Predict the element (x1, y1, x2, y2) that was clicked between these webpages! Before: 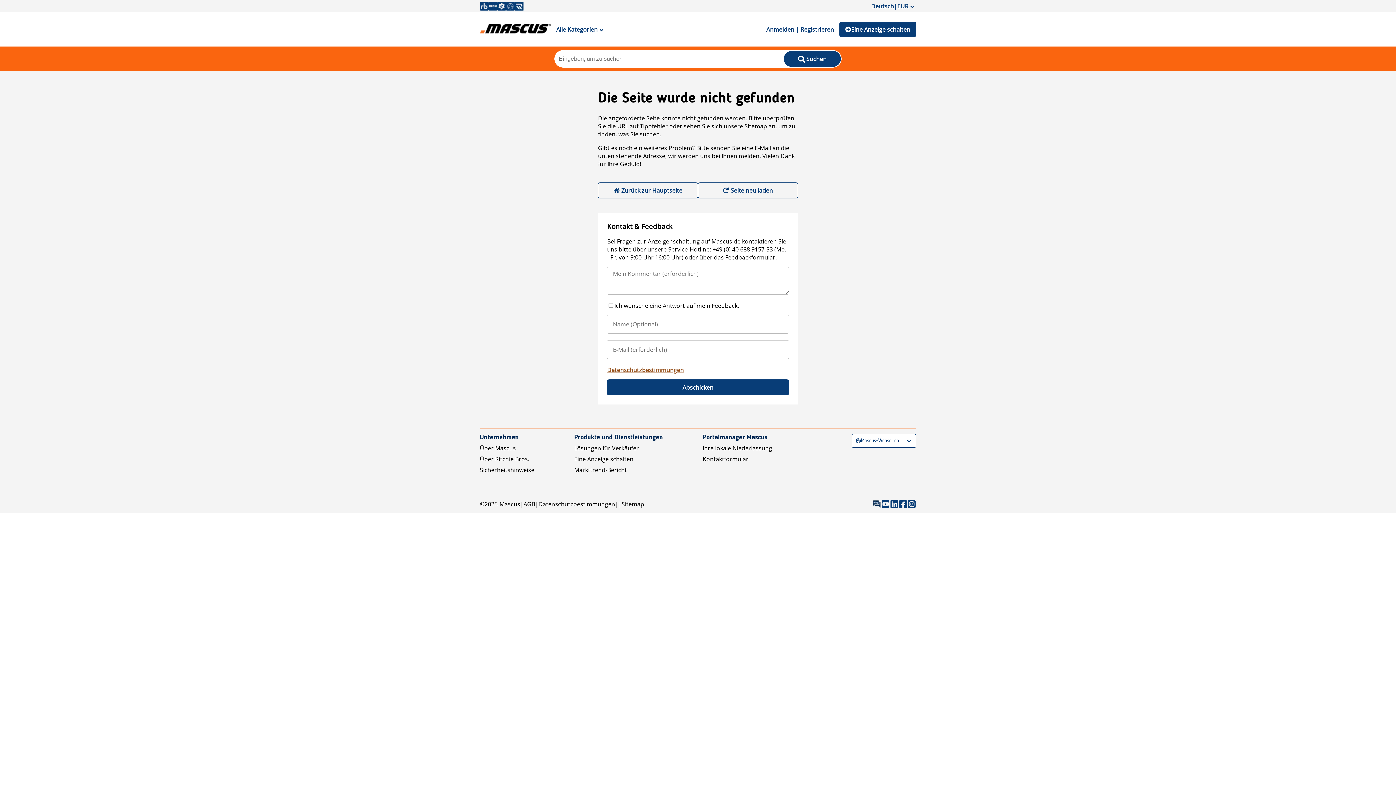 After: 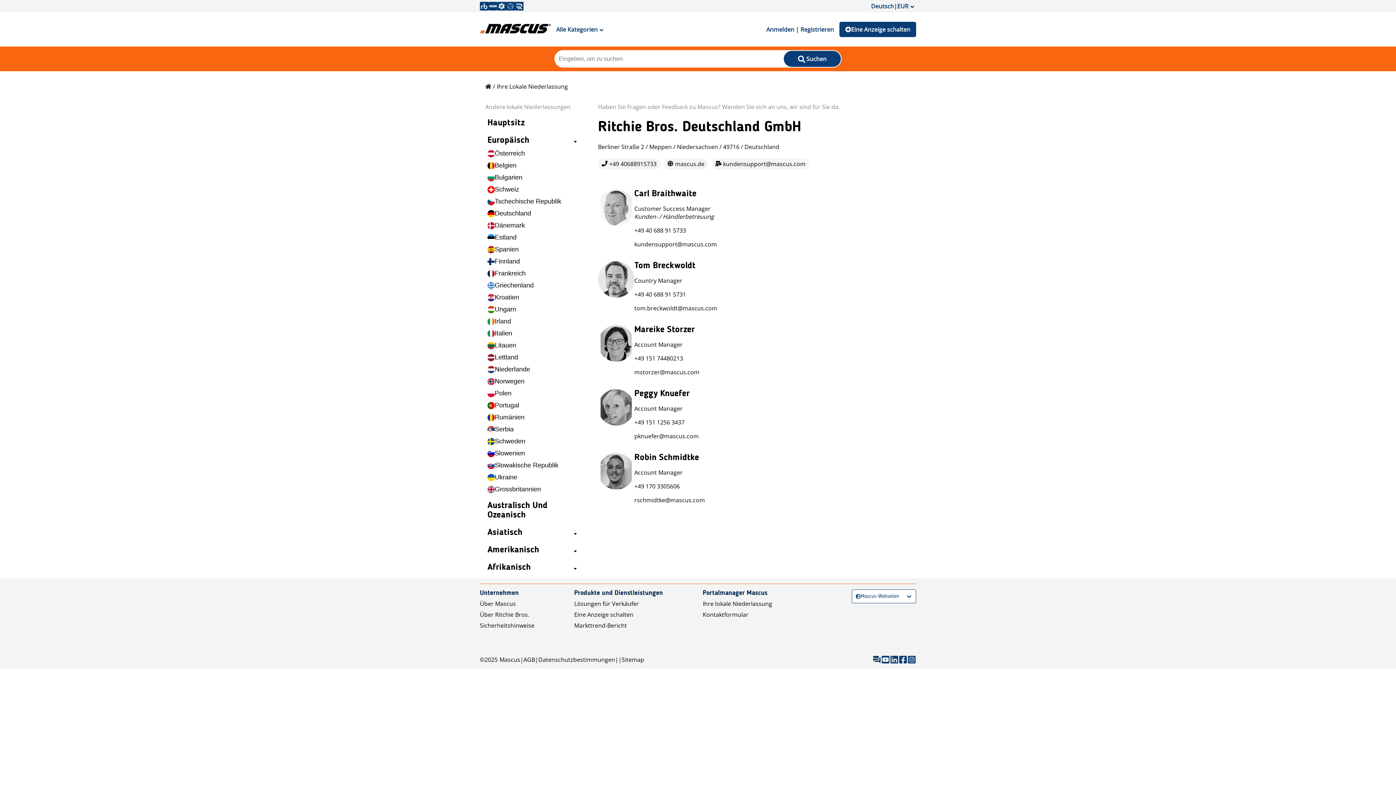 Action: label: Ihre lokale Niederlassung bbox: (702, 444, 772, 452)